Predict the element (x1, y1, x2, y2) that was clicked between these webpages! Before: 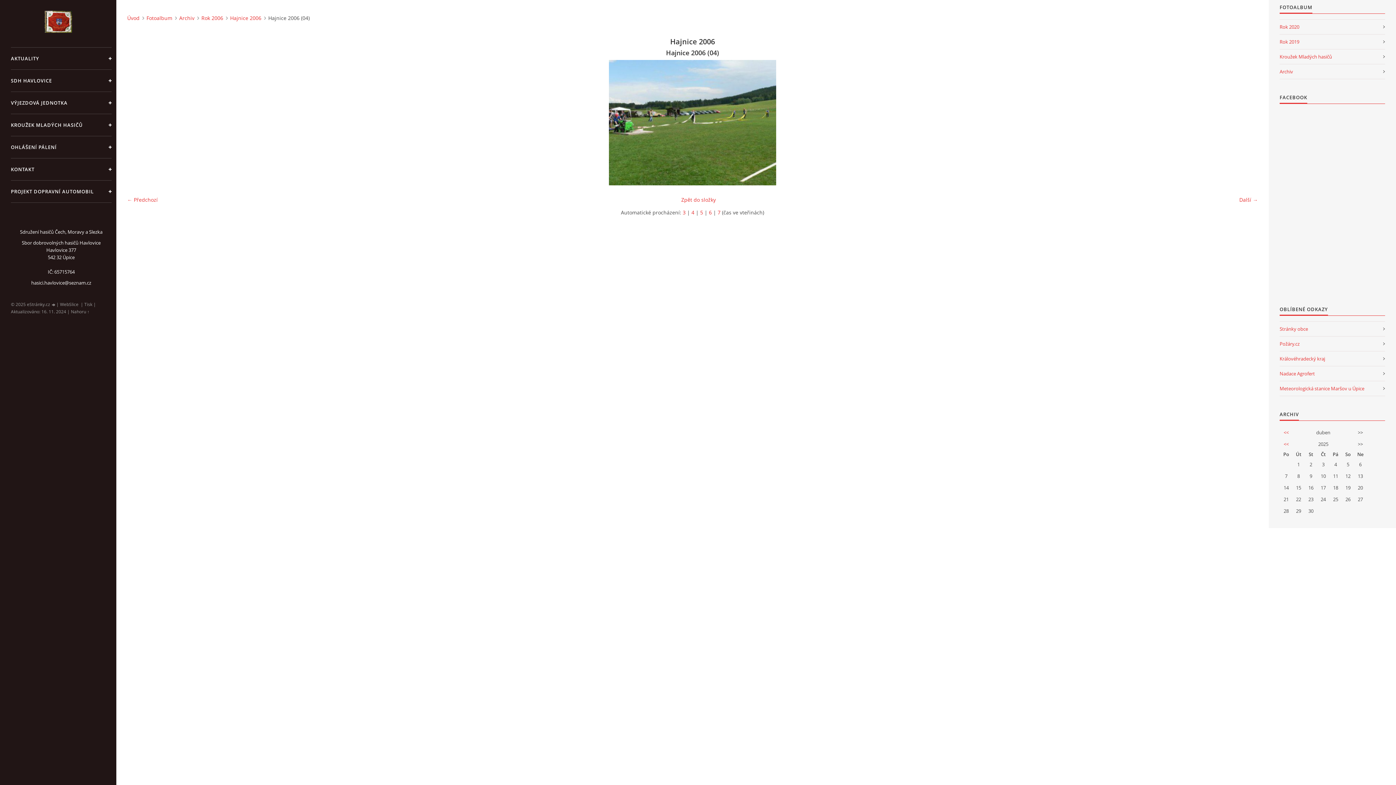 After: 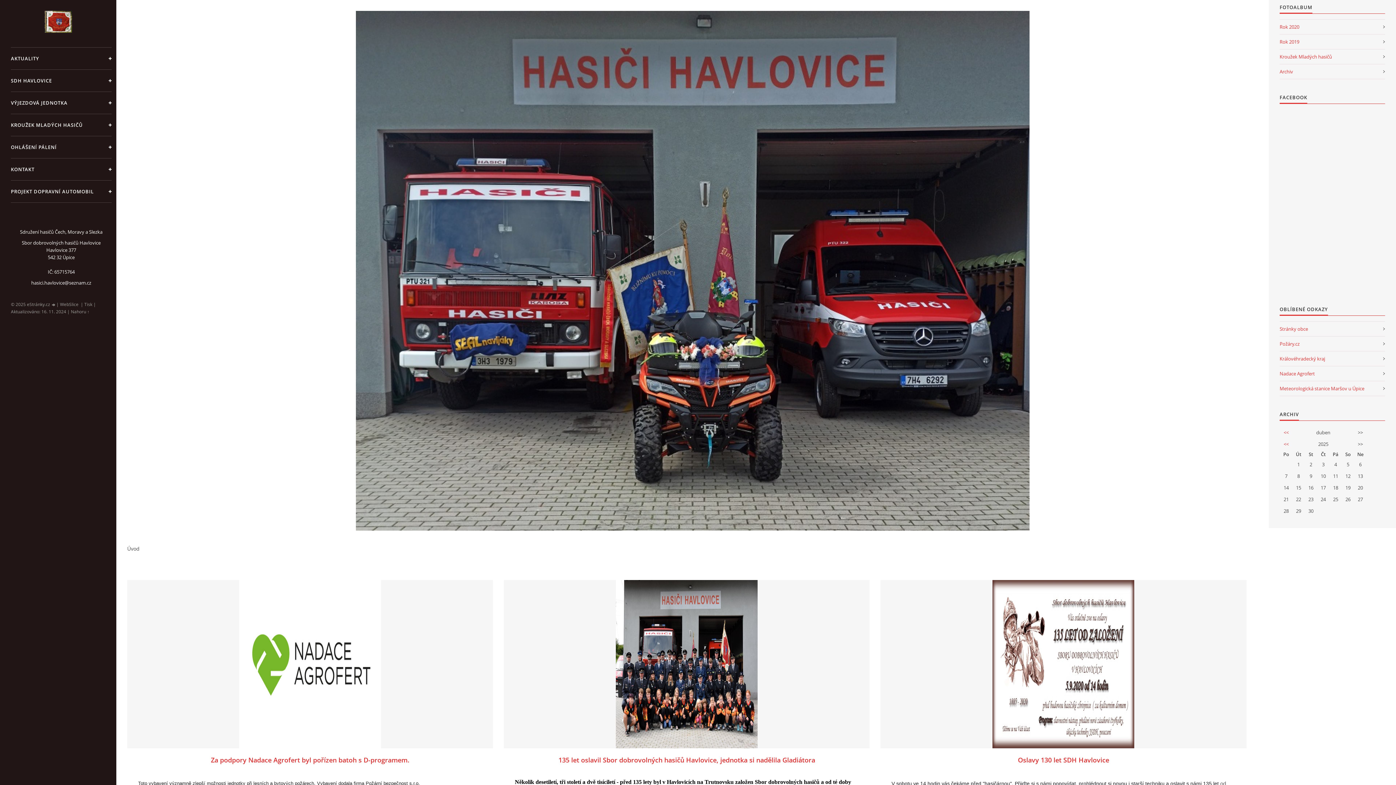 Action: bbox: (10, 10, 105, 32)